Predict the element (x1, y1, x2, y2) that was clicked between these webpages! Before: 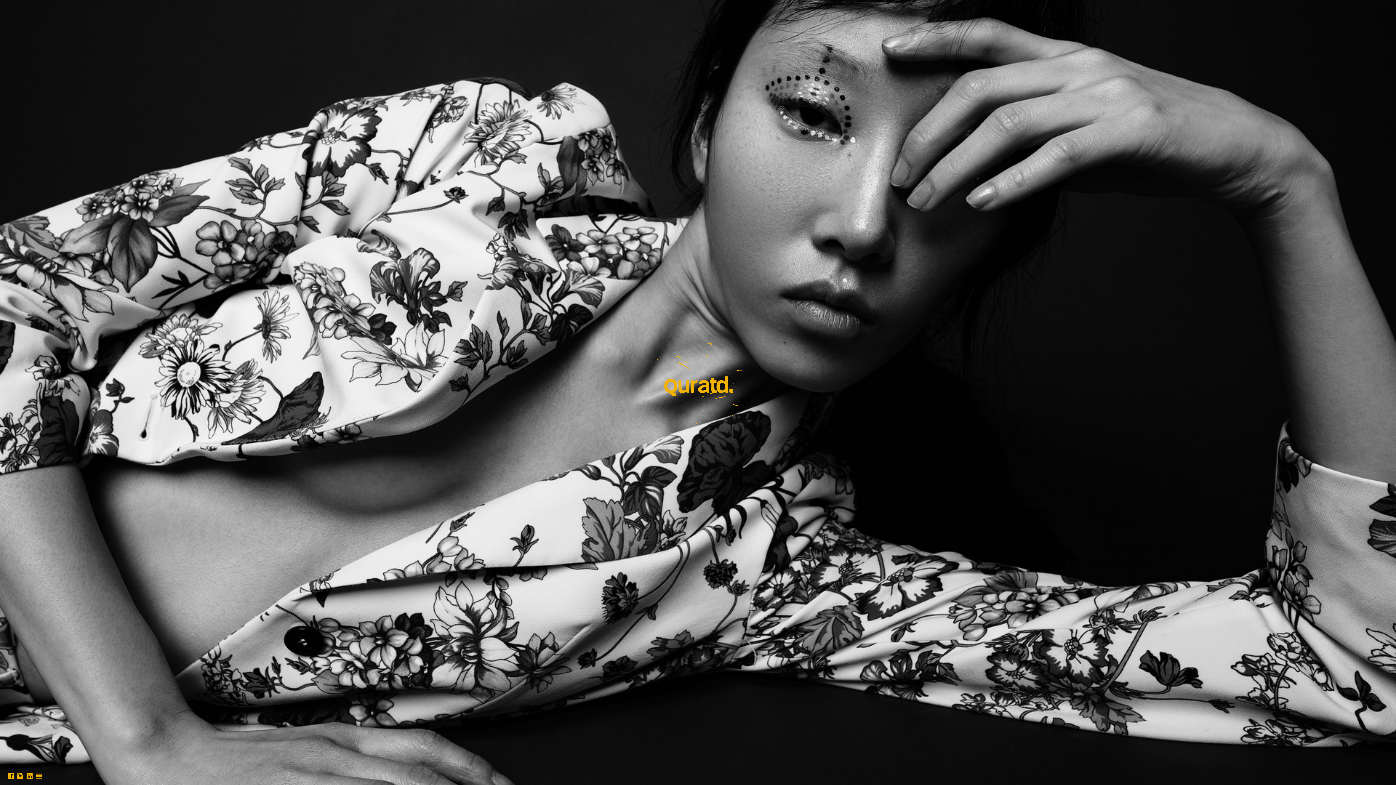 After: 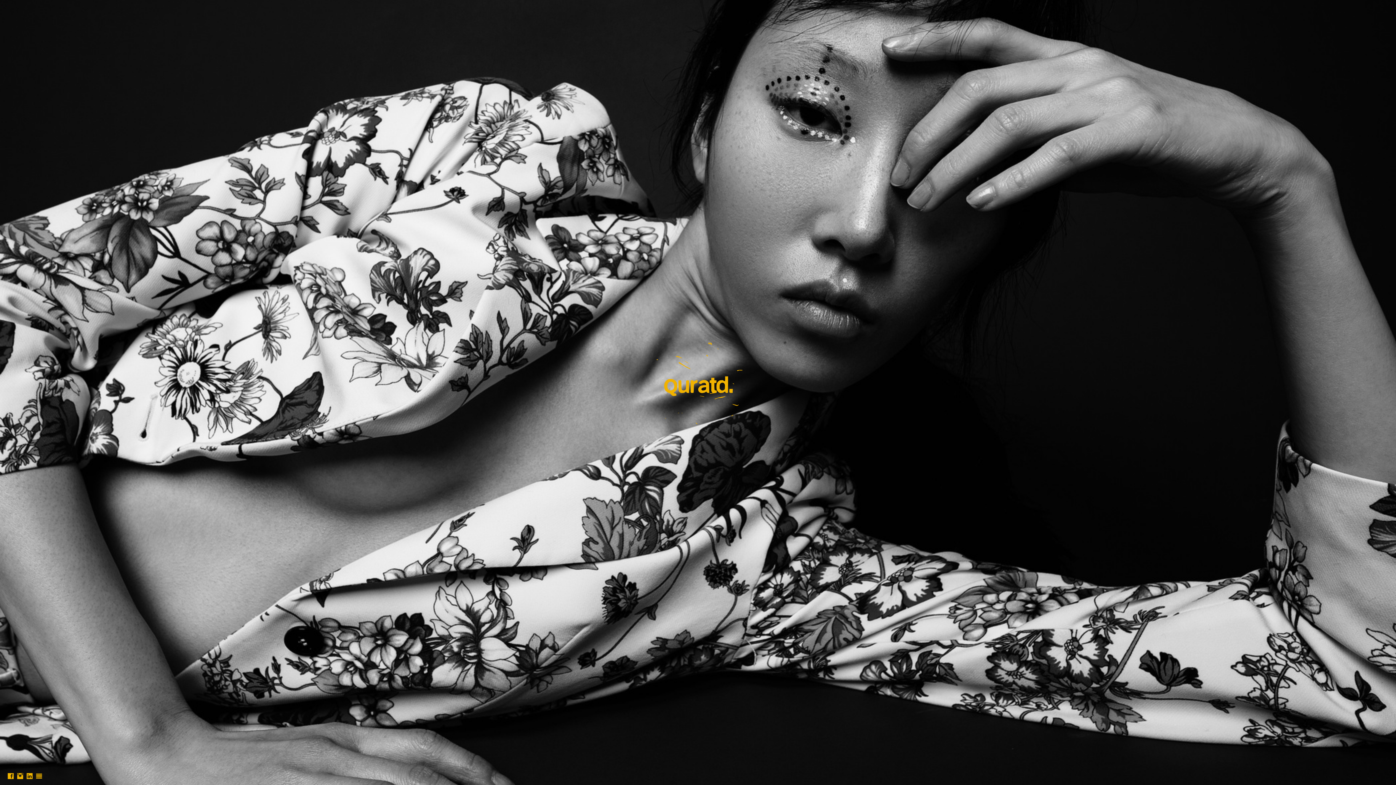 Action: bbox: (35, 775, 42, 781)